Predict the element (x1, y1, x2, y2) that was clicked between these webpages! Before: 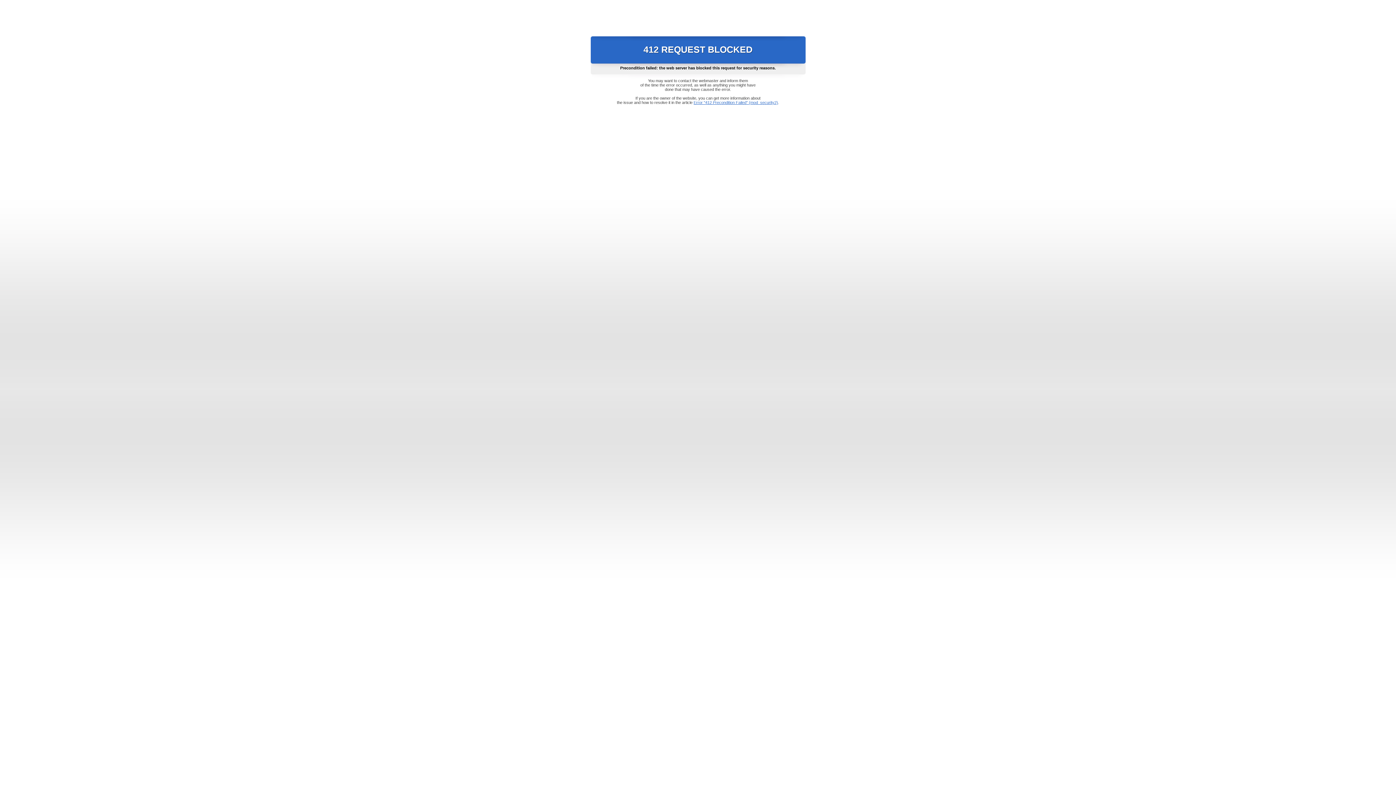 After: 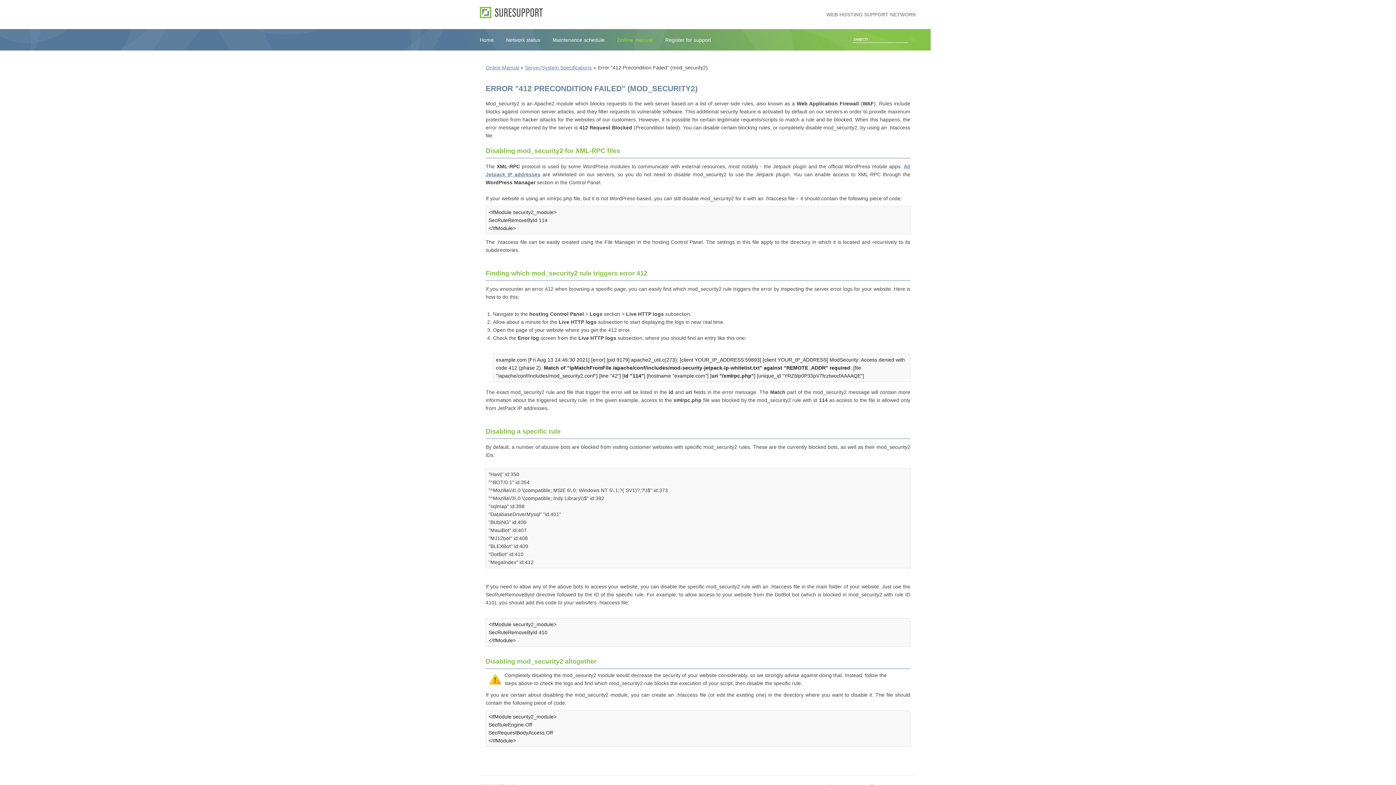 Action: bbox: (693, 100, 778, 104) label: Error "412 Precondition Failed" (mod_security2)